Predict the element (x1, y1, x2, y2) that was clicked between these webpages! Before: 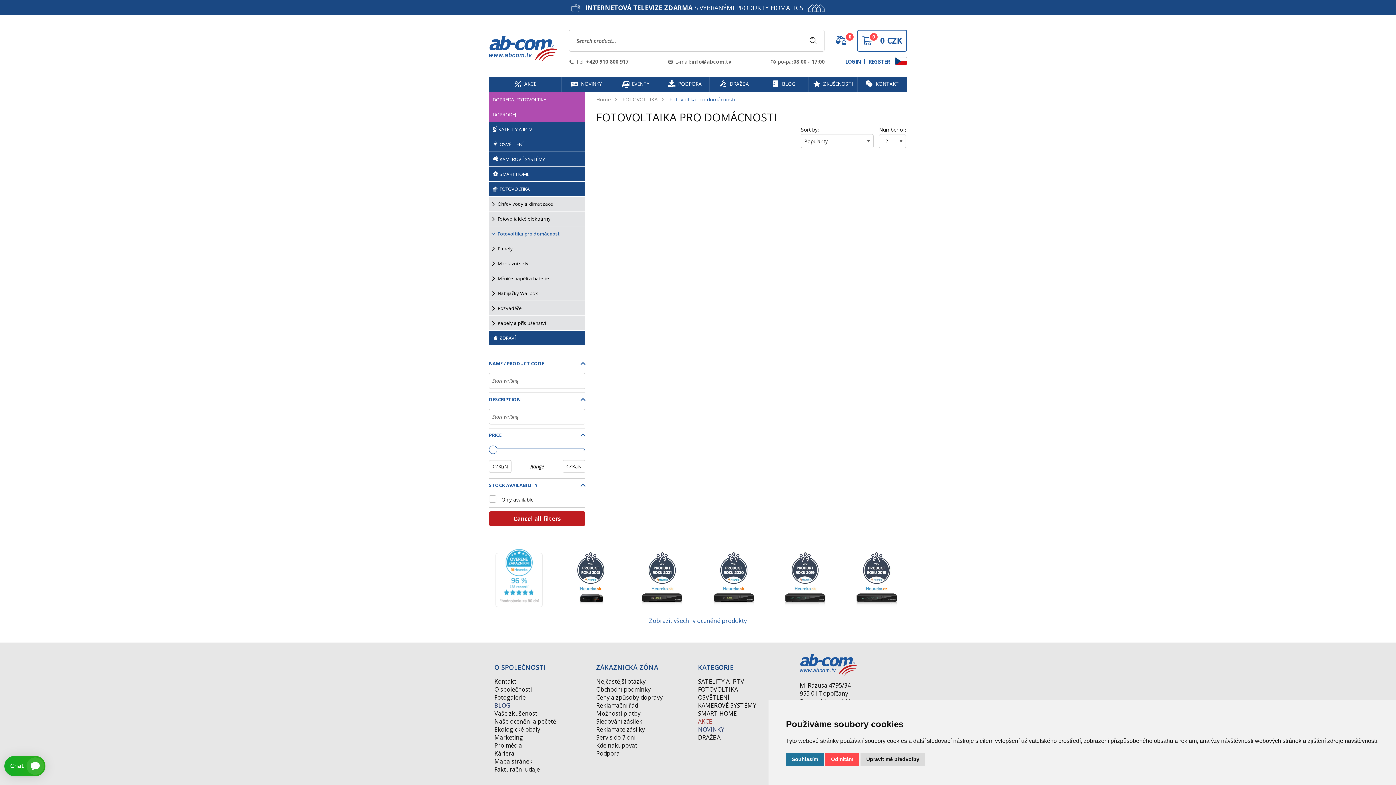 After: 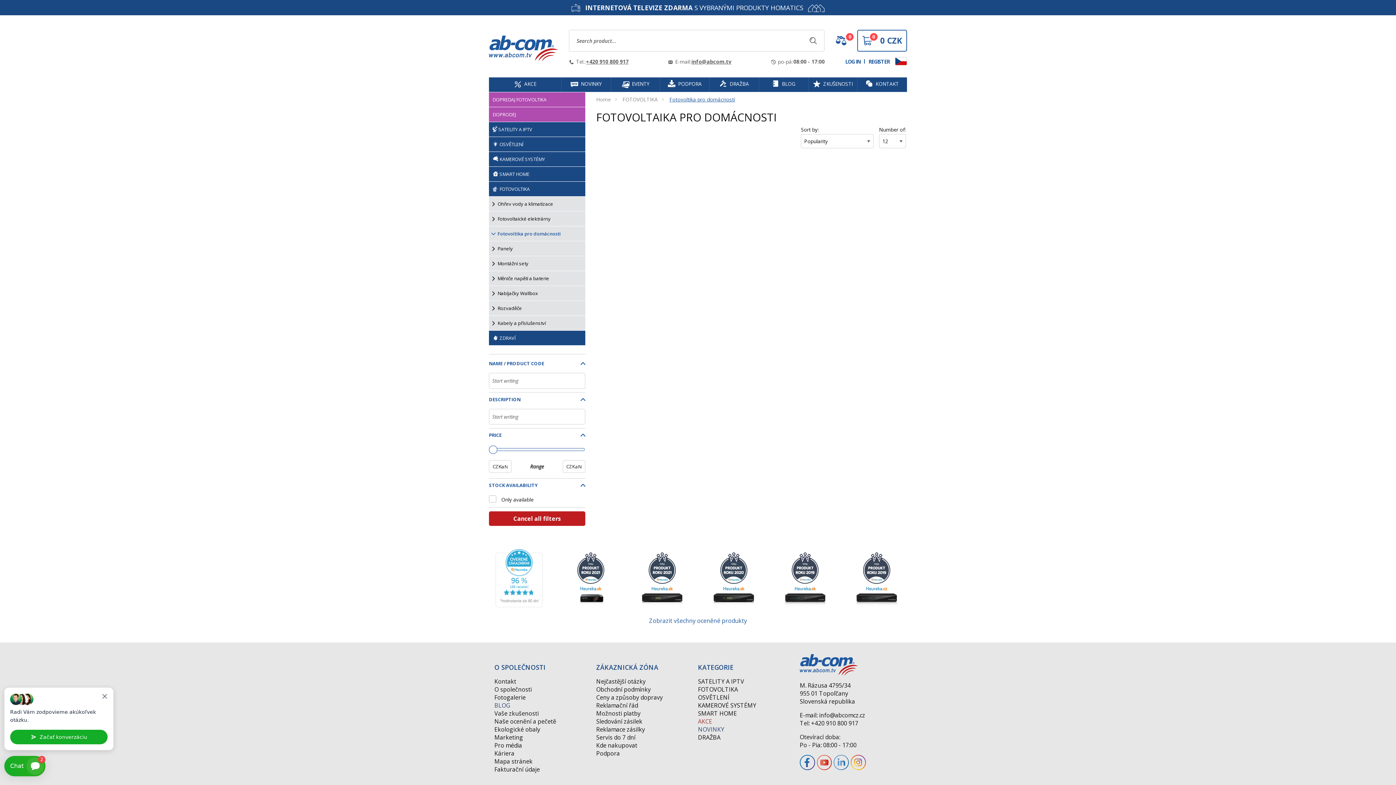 Action: bbox: (786, 753, 824, 766) label: Souhlasím